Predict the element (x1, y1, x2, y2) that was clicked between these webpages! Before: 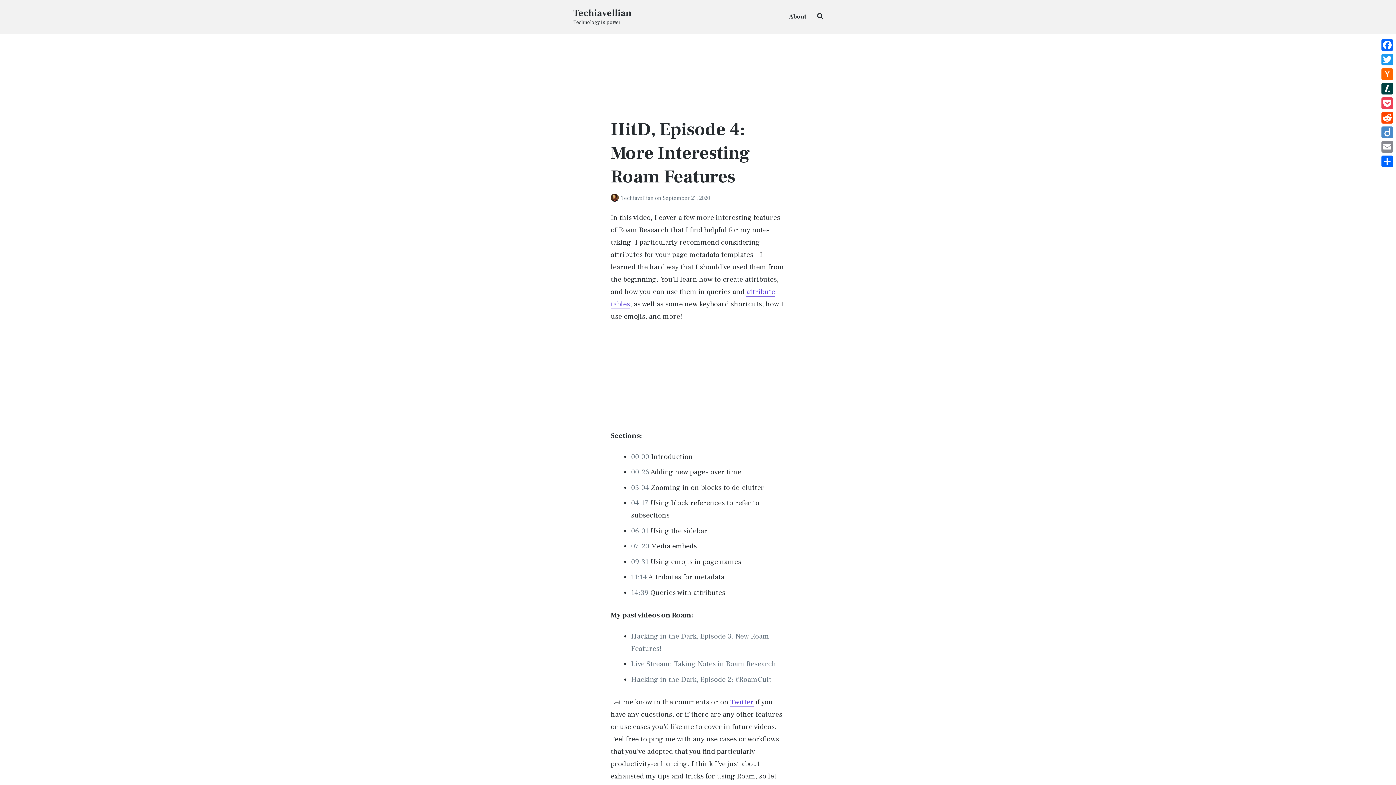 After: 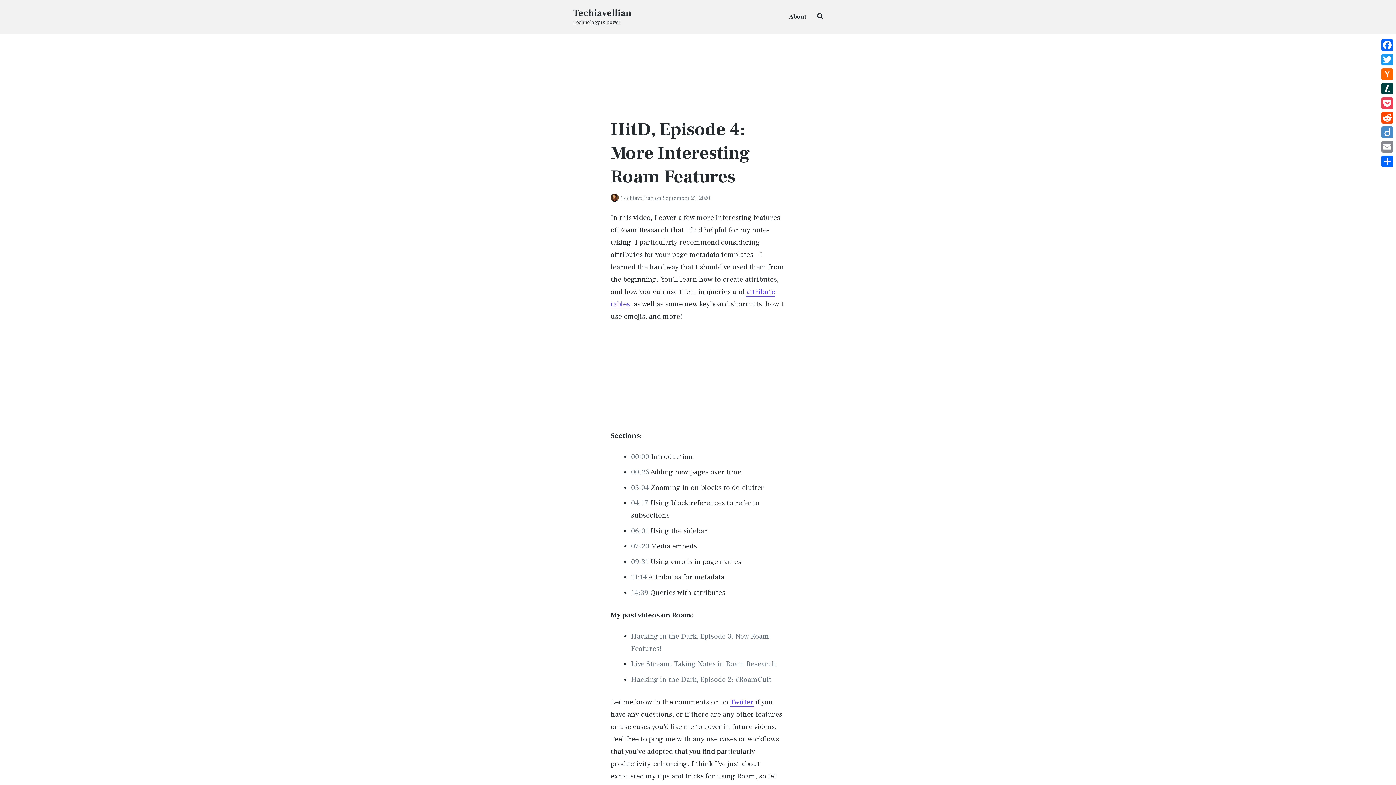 Action: bbox: (610, 117, 750, 188) label: HitD, Episode 4: More Interesting Roam Features